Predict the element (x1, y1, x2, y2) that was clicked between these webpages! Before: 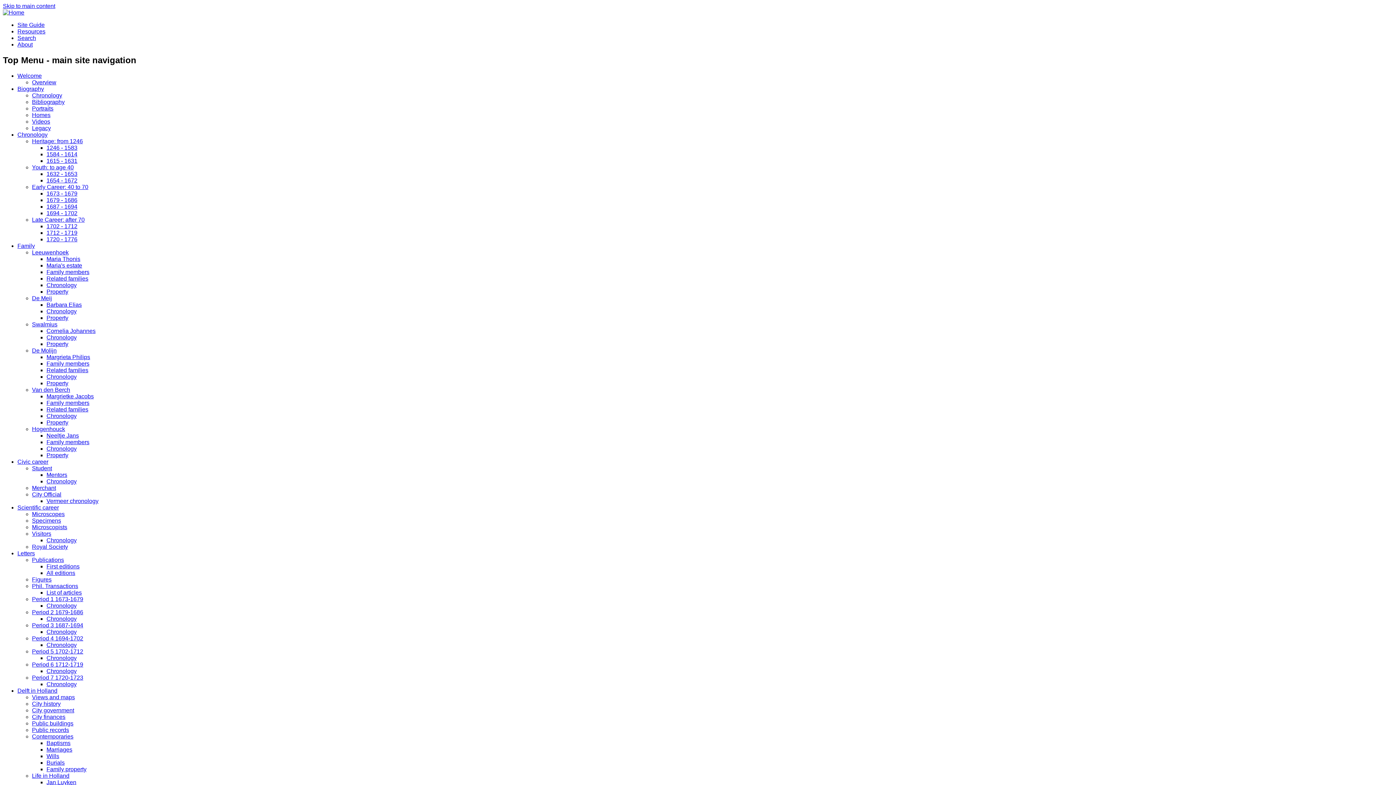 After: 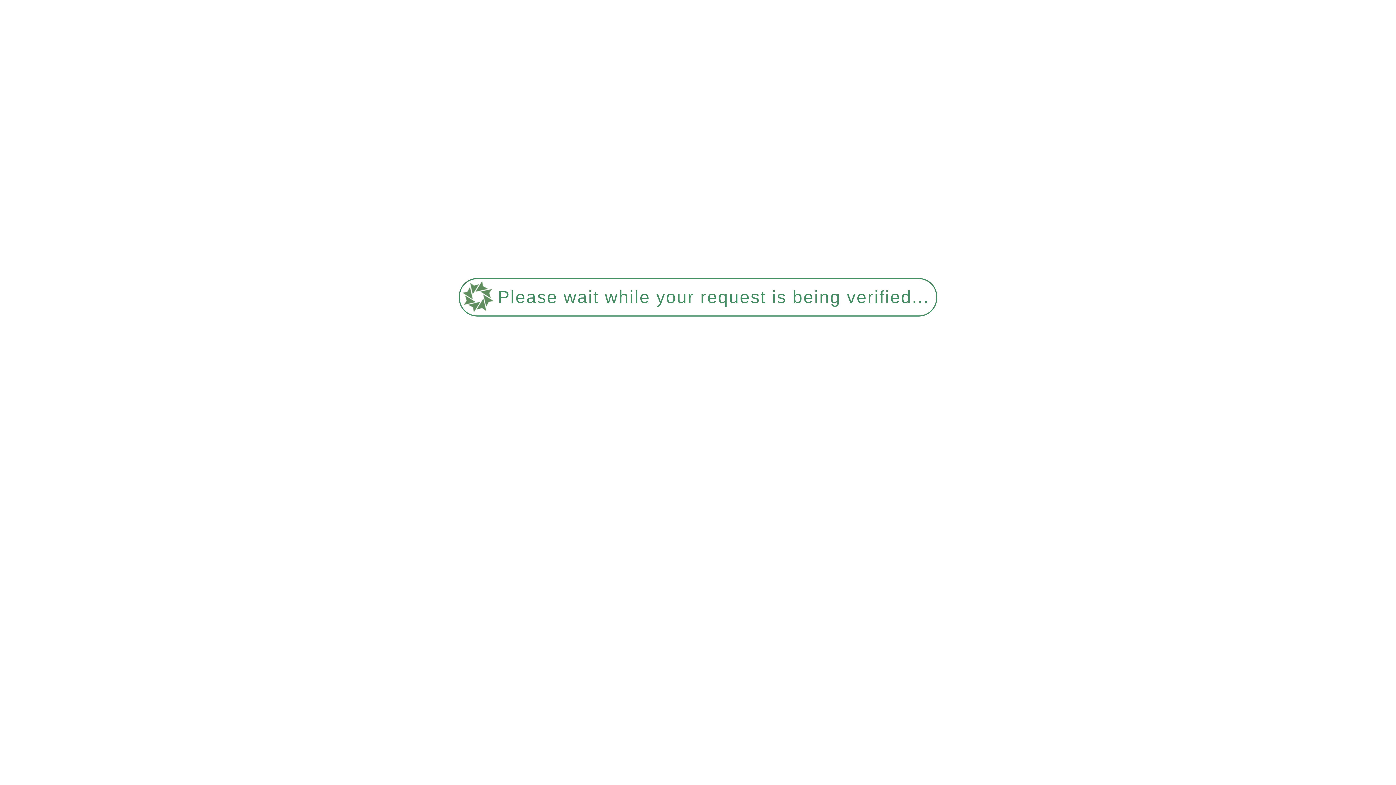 Action: bbox: (32, 138, 82, 144) label: Heritage: from 1246